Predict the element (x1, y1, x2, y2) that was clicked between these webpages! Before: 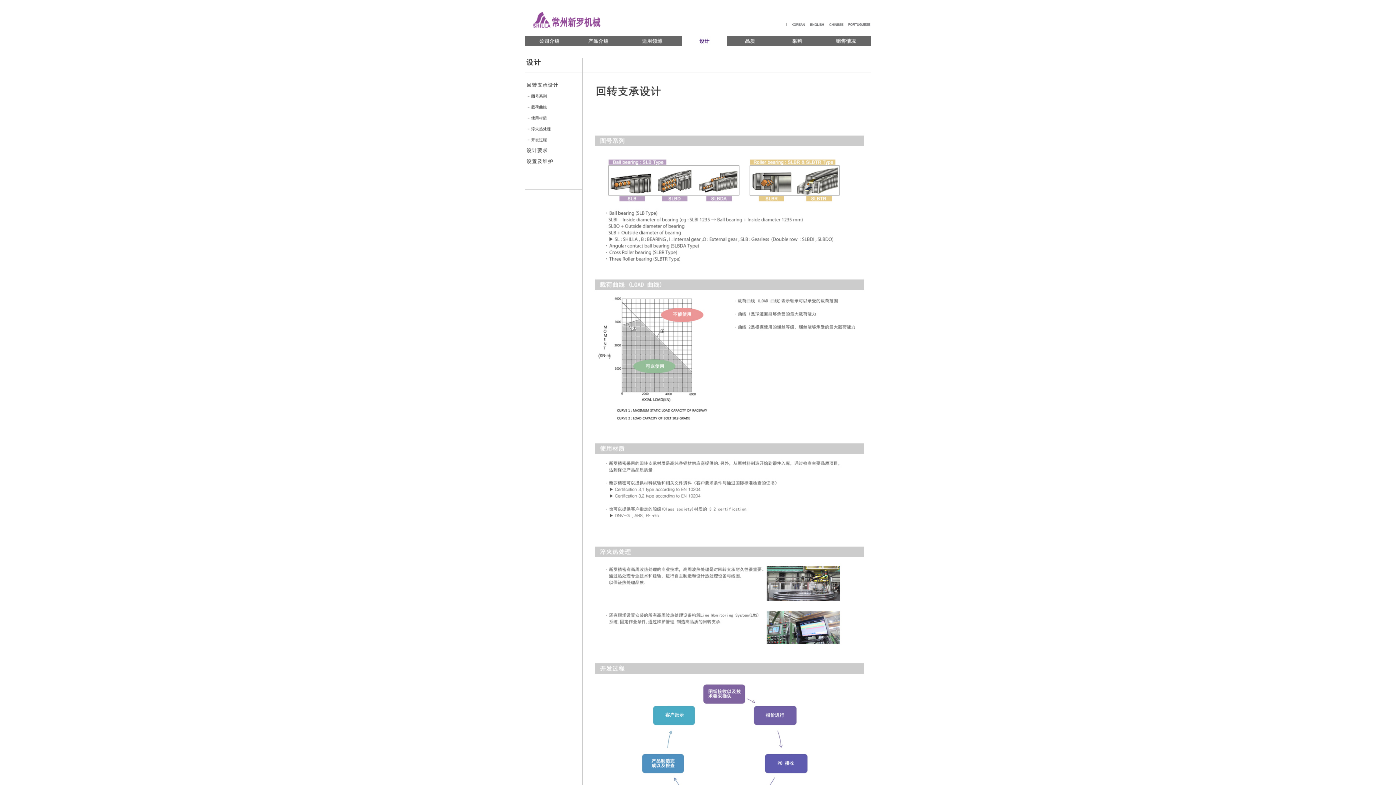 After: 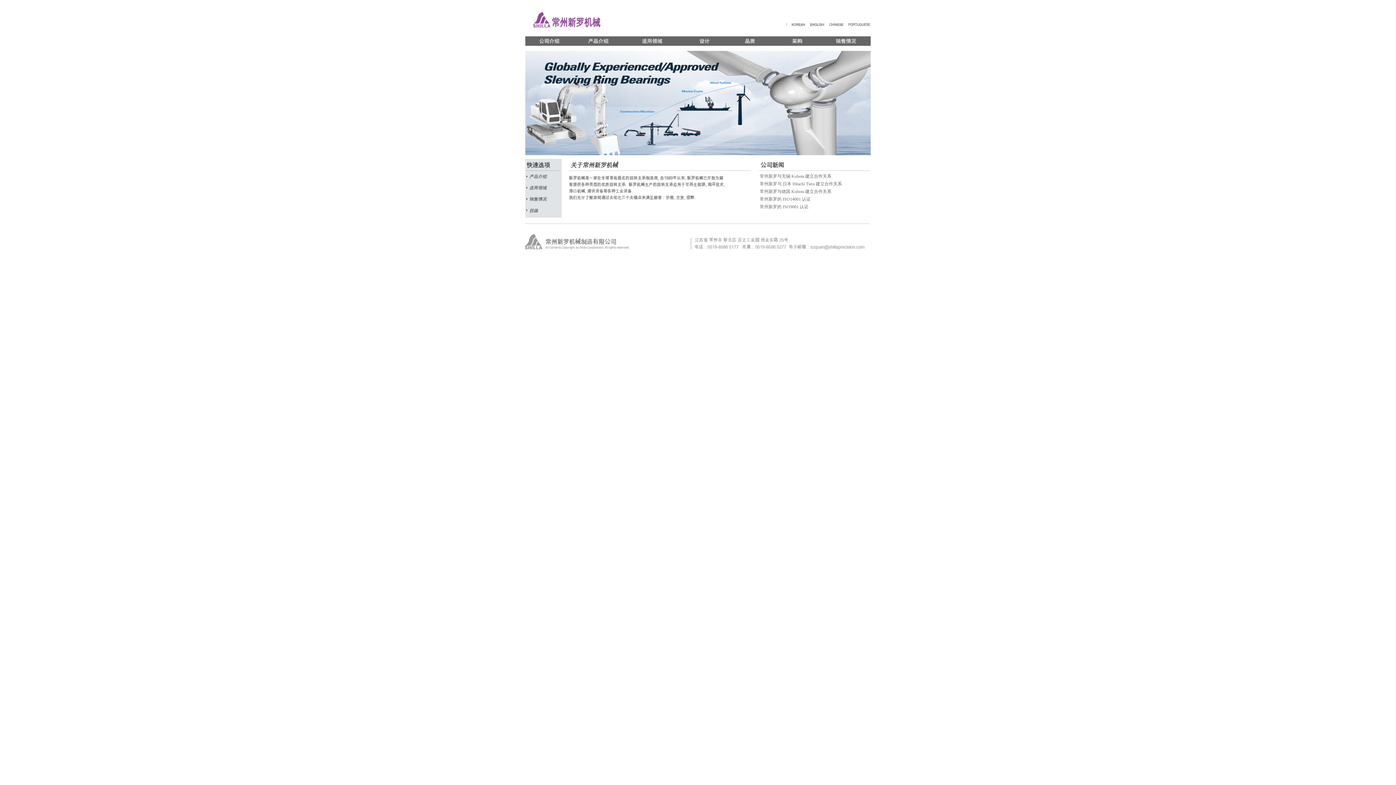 Action: bbox: (827, 23, 844, 28)